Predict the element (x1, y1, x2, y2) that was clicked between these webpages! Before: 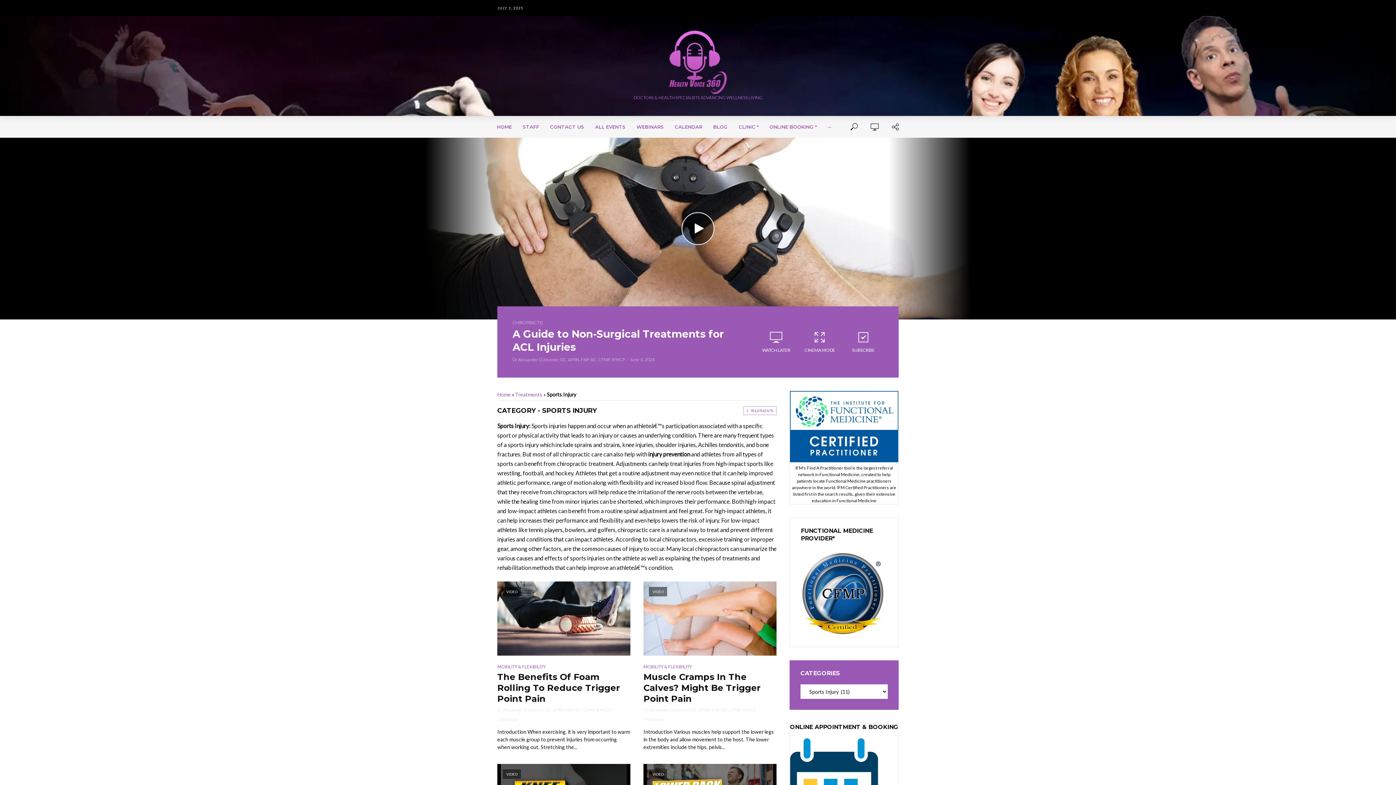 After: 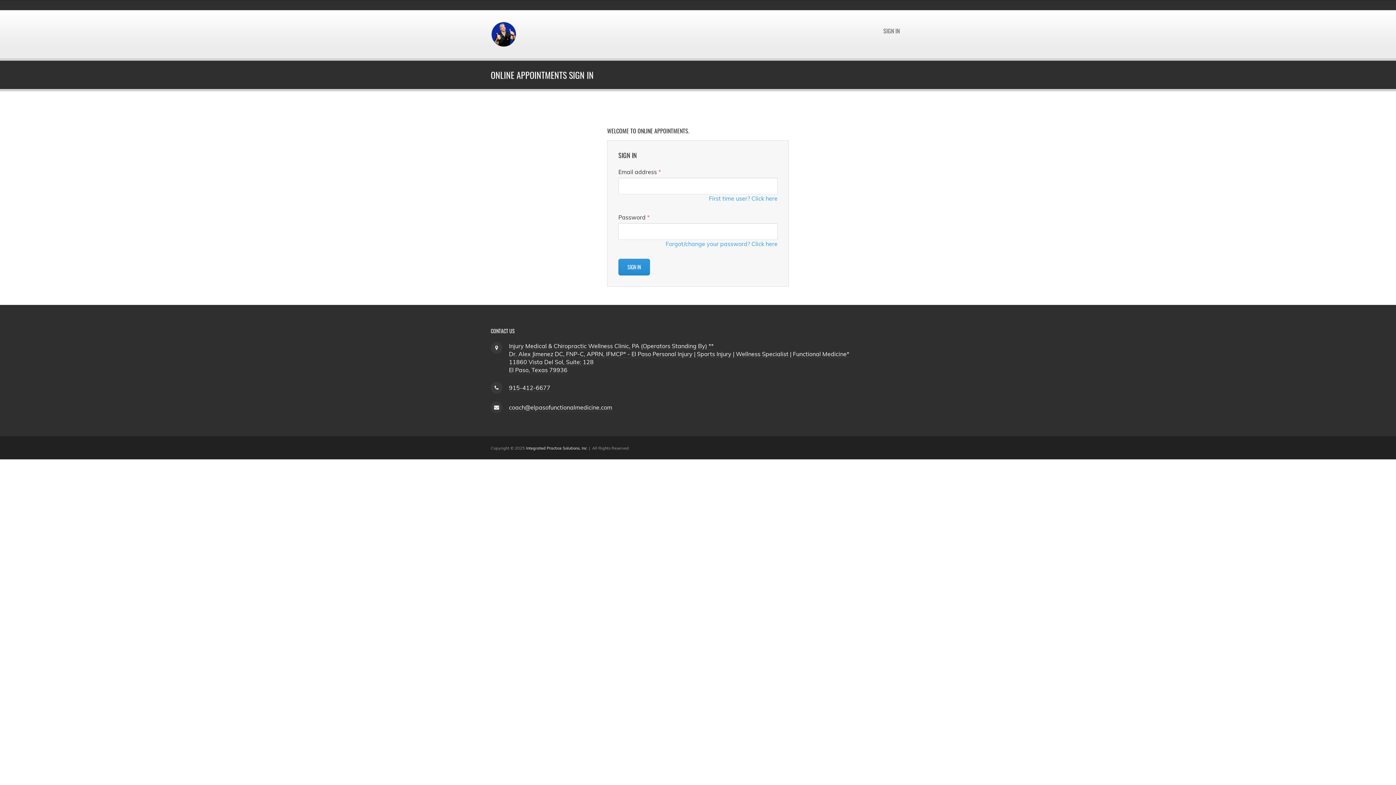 Action: label: ONLINE BOOKING * bbox: (764, 116, 822, 137)